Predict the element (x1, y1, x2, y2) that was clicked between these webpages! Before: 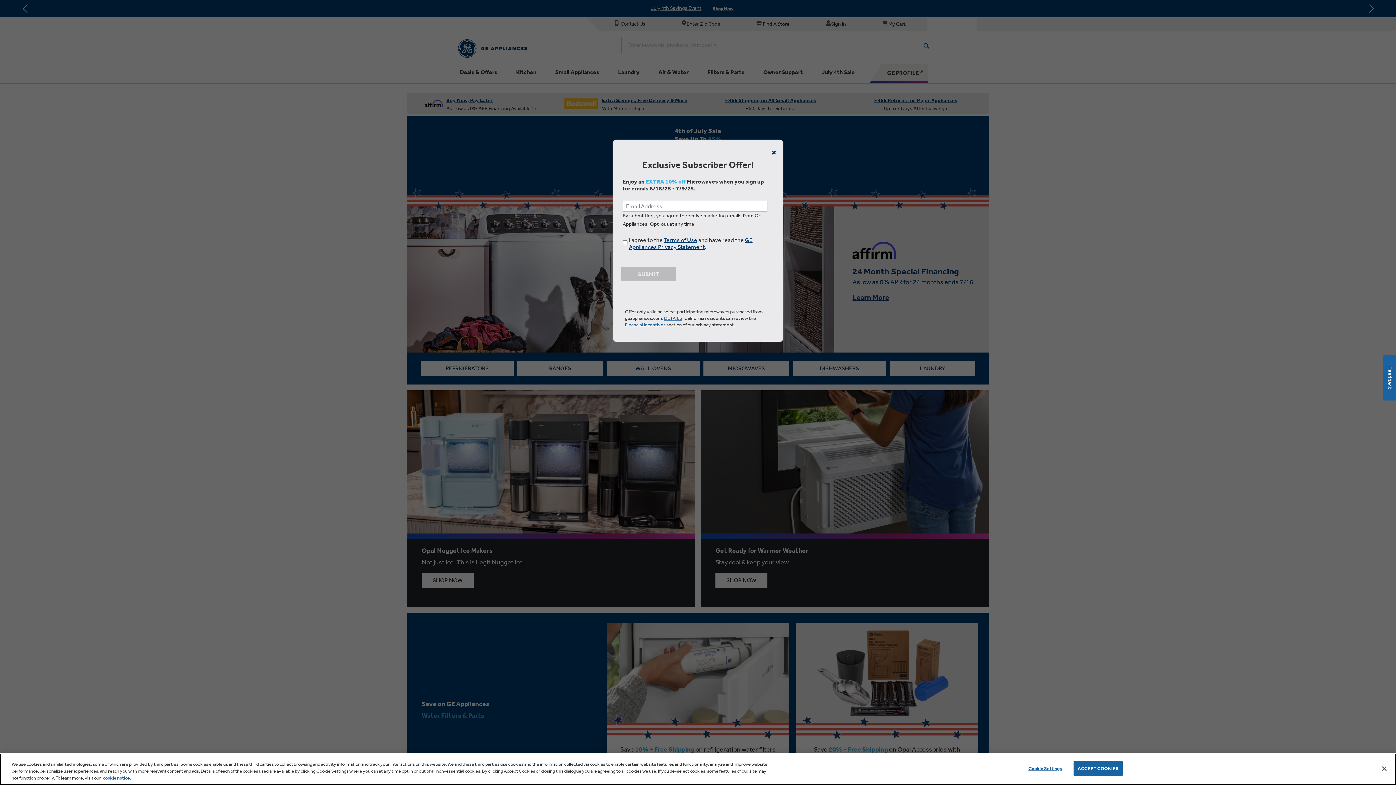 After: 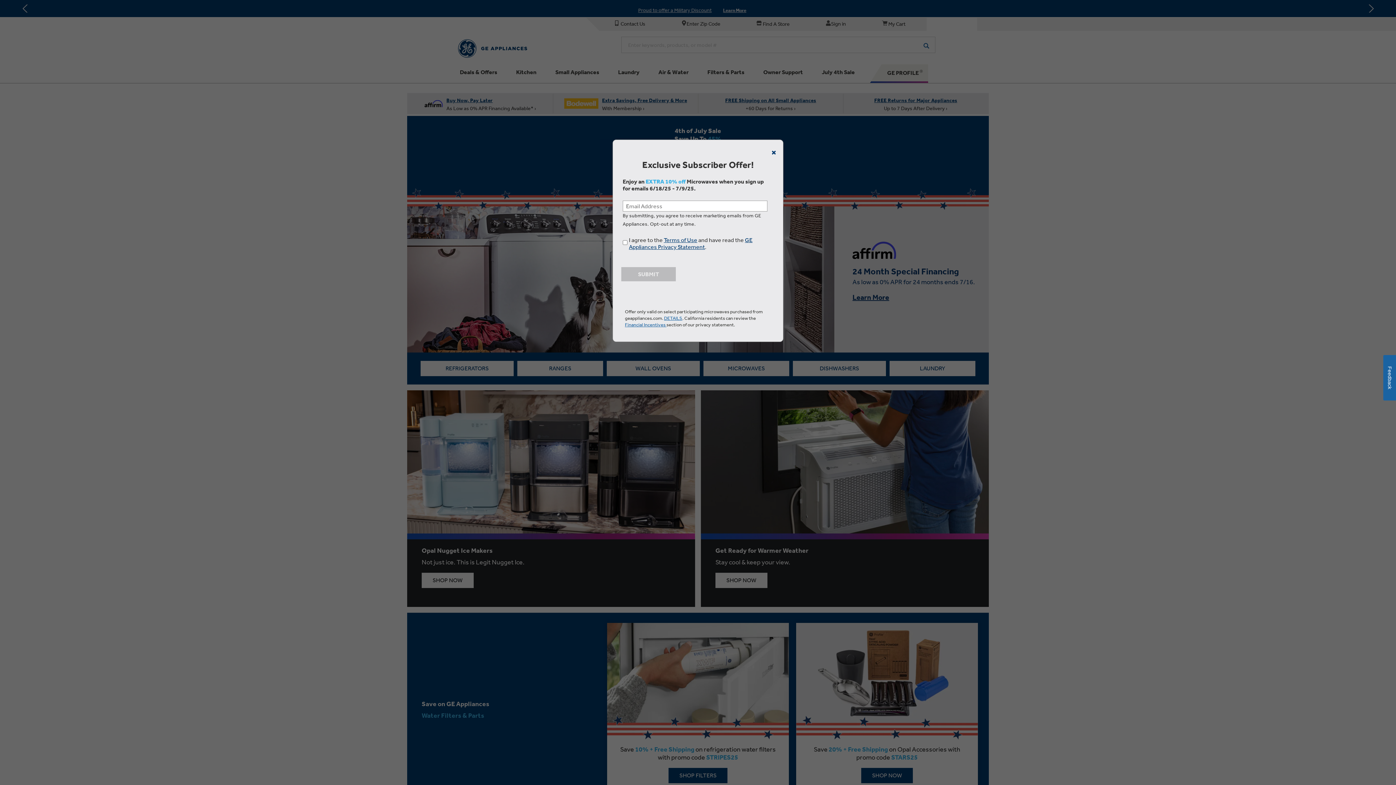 Action: bbox: (1073, 761, 1122, 776) label: ACCEPT COOKIES